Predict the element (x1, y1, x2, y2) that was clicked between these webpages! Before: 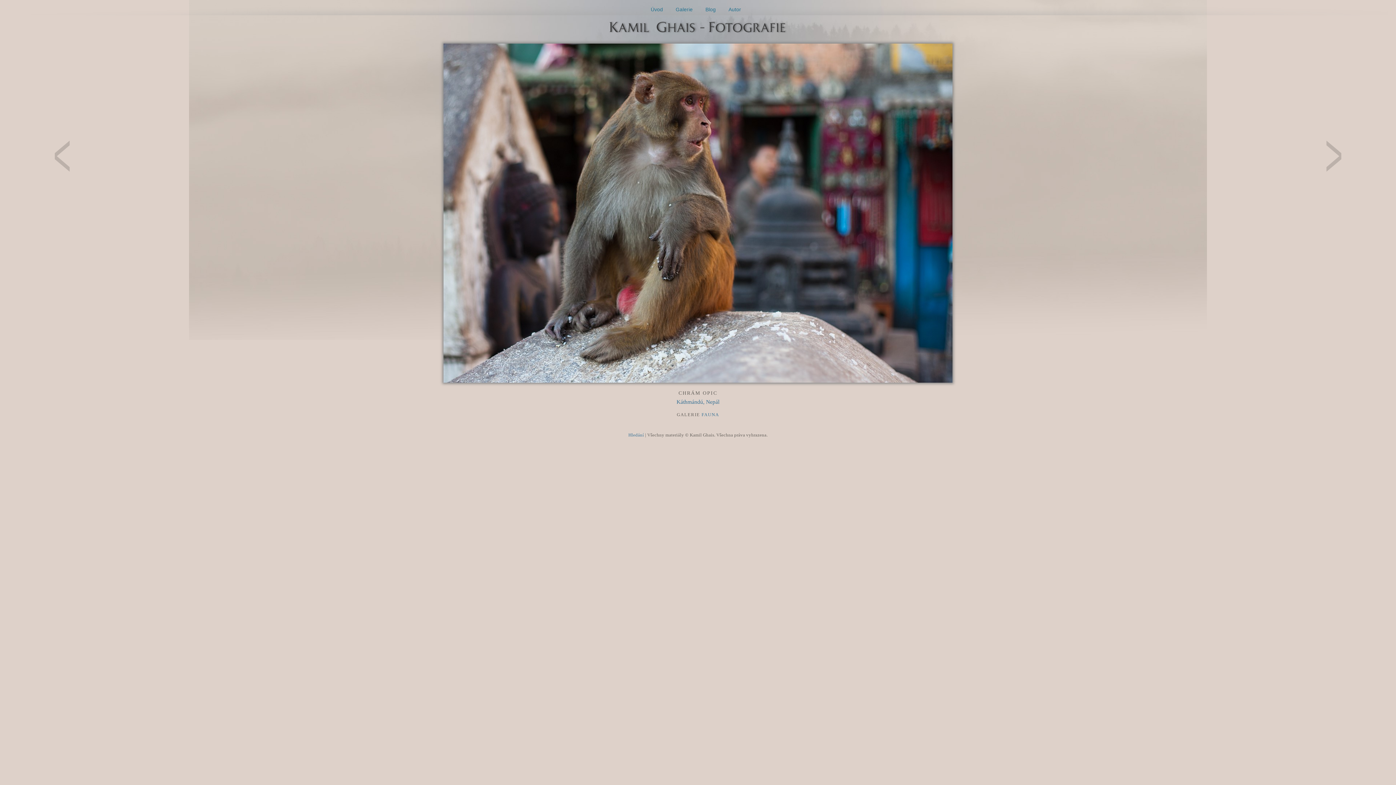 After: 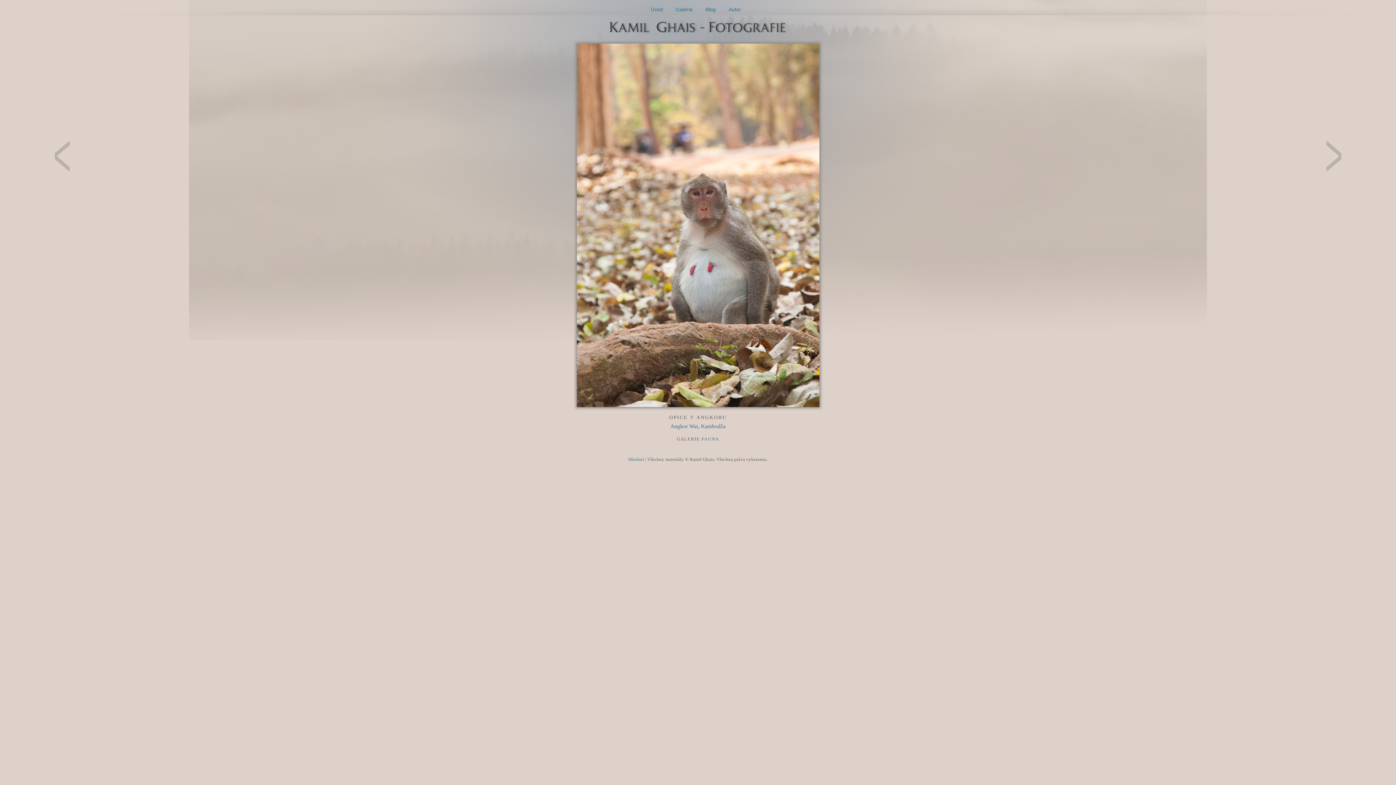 Action: label: > bbox: (1279, 38, 1388, 220)